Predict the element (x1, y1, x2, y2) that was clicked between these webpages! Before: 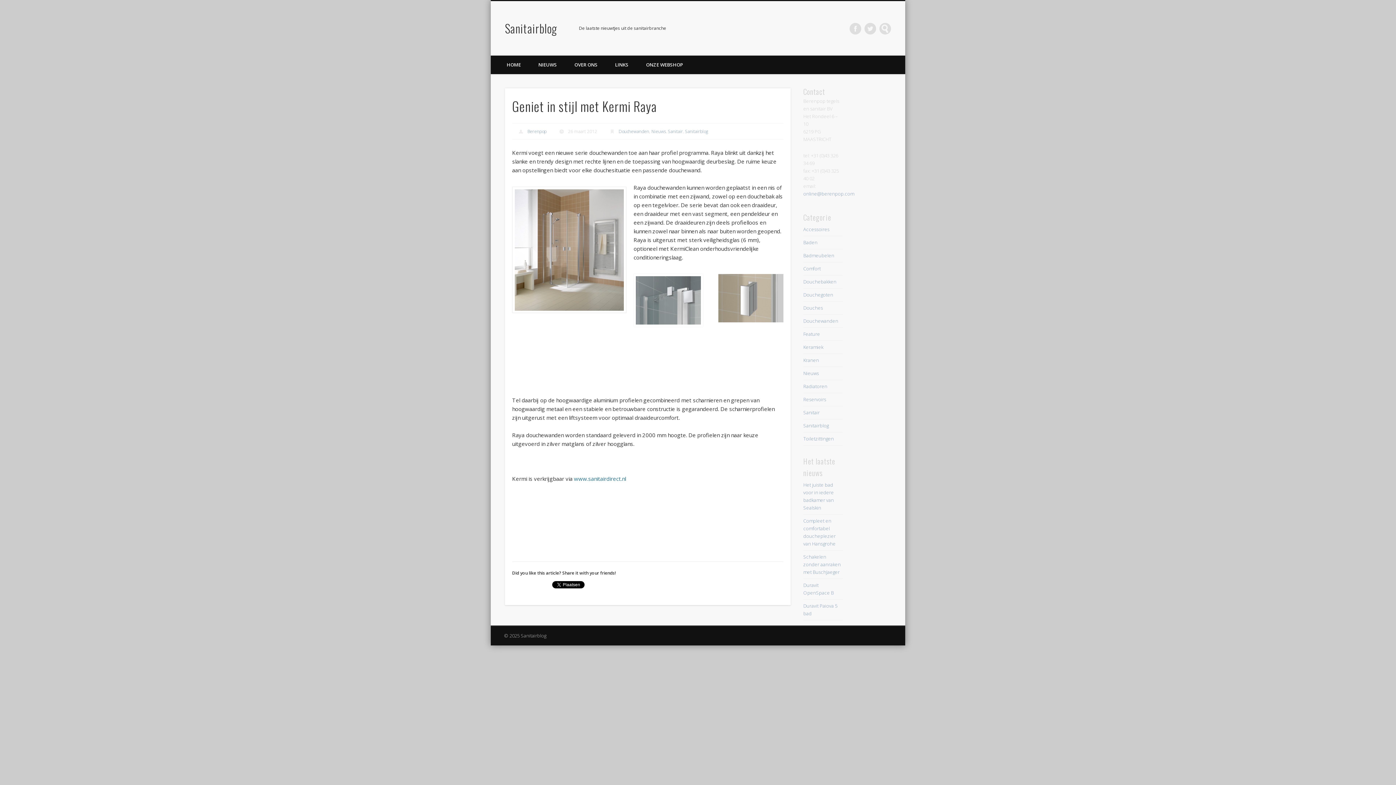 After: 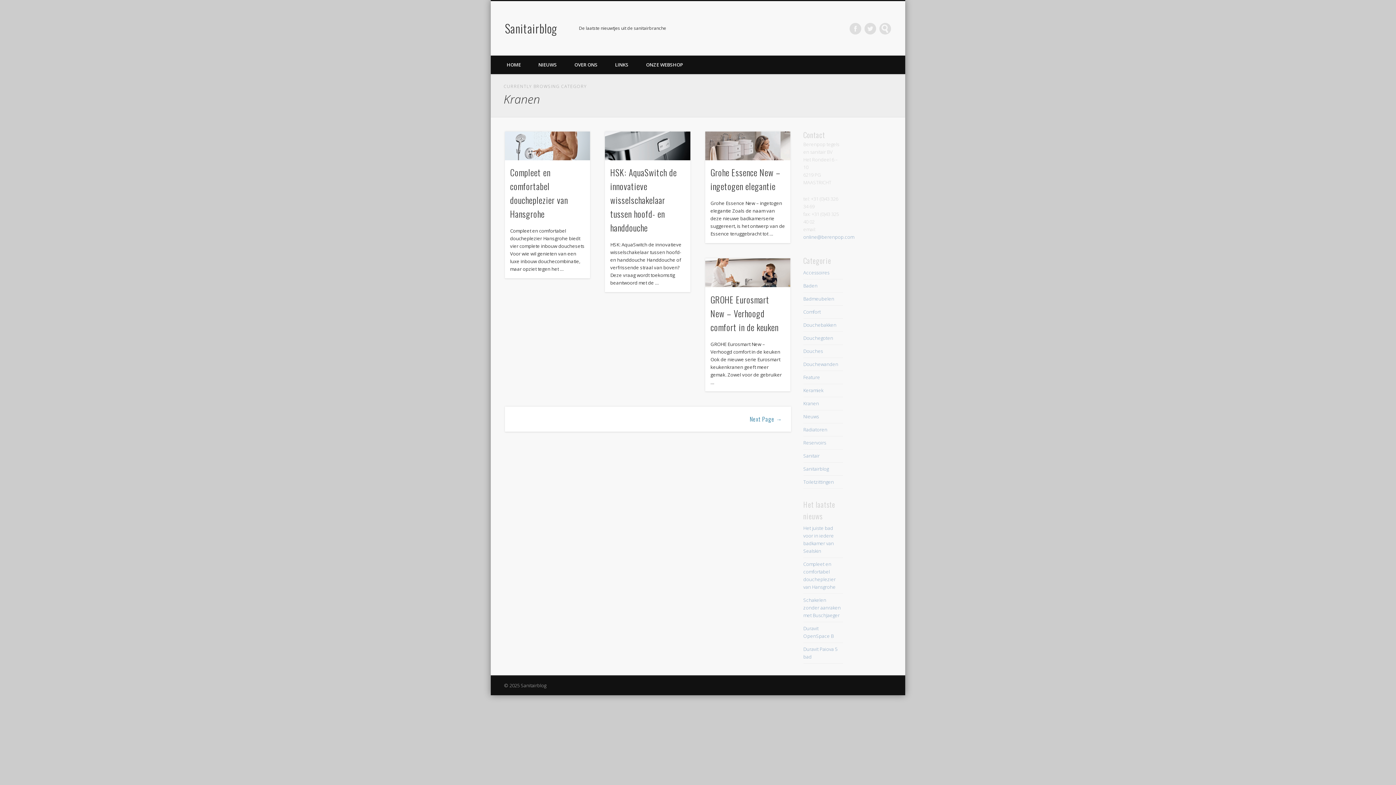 Action: label: Kranen bbox: (803, 356, 819, 363)